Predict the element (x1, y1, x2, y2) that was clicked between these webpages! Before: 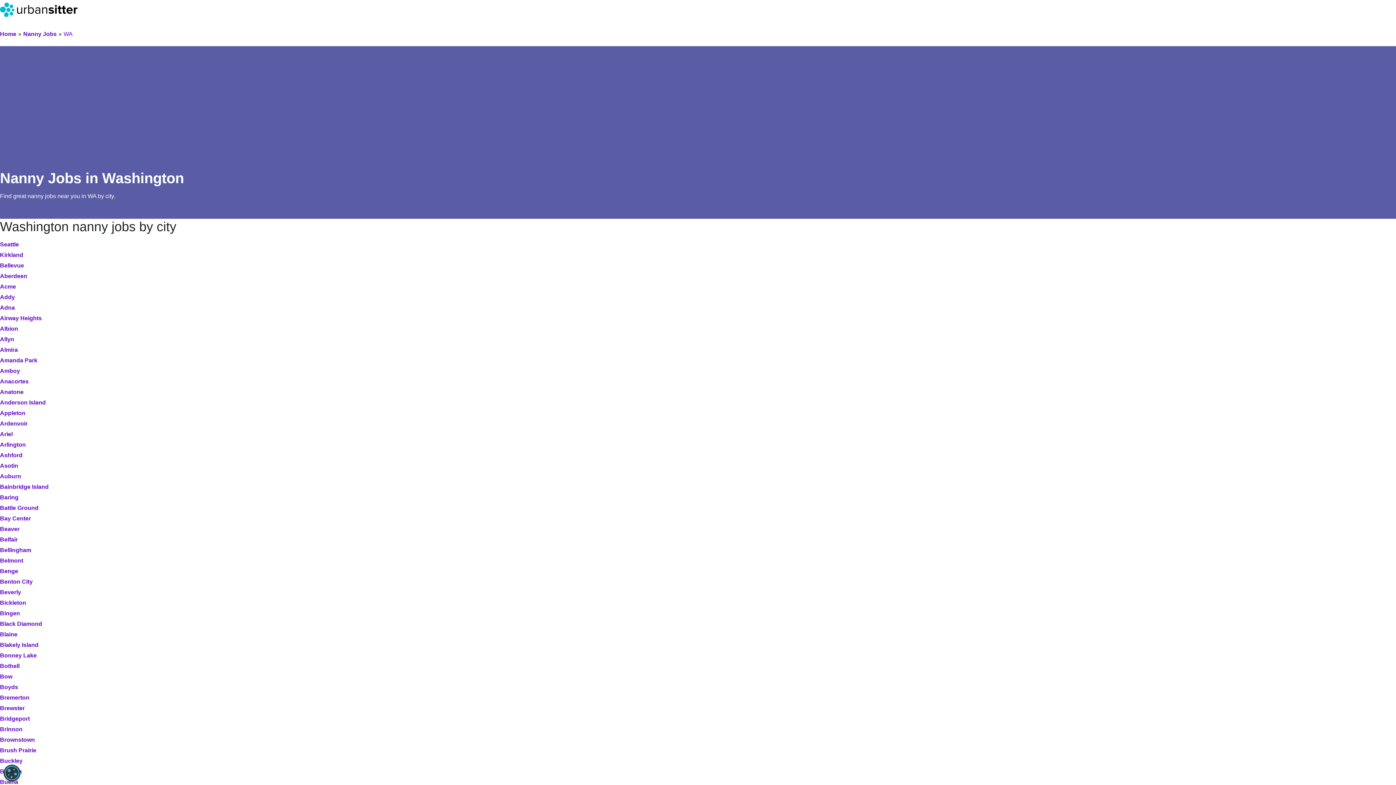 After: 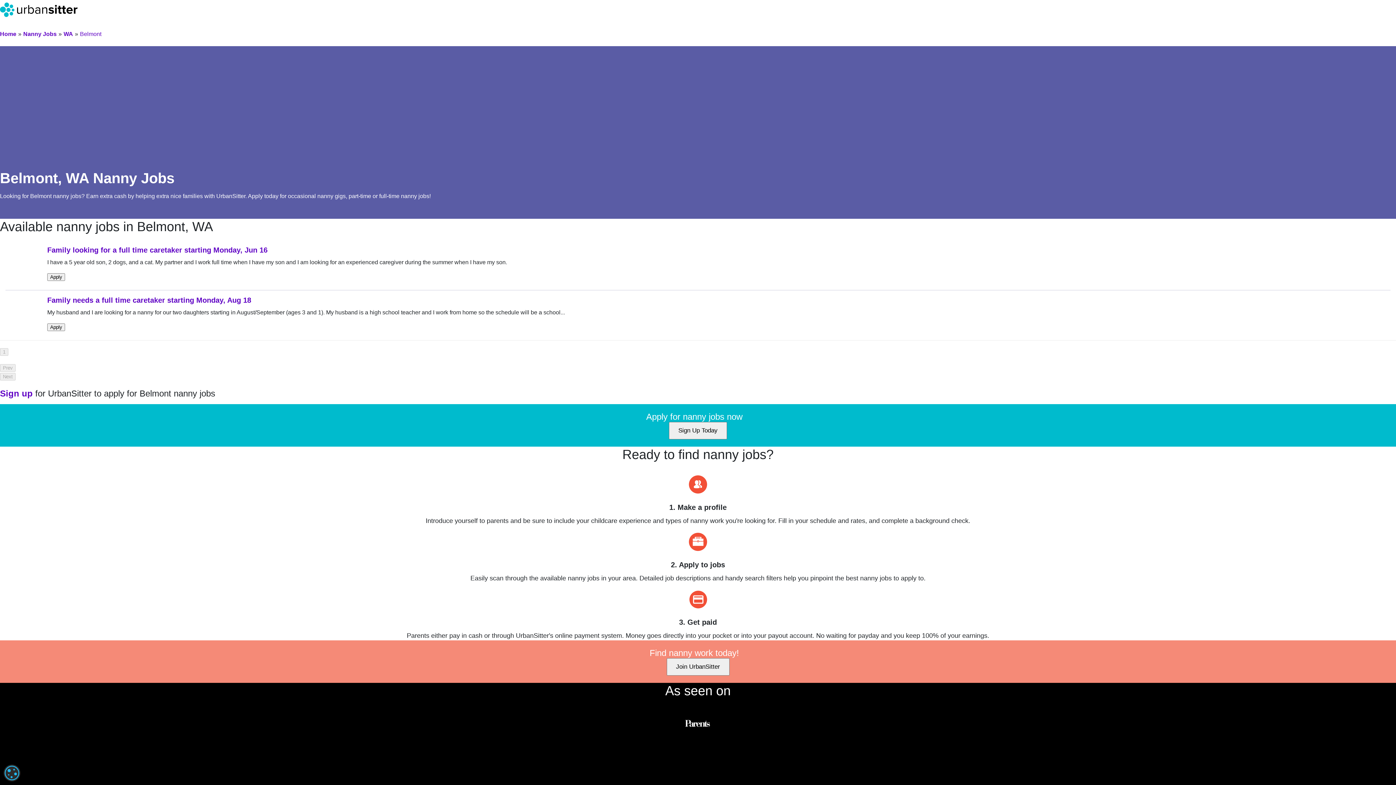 Action: bbox: (0, 557, 23, 564) label: Belmont